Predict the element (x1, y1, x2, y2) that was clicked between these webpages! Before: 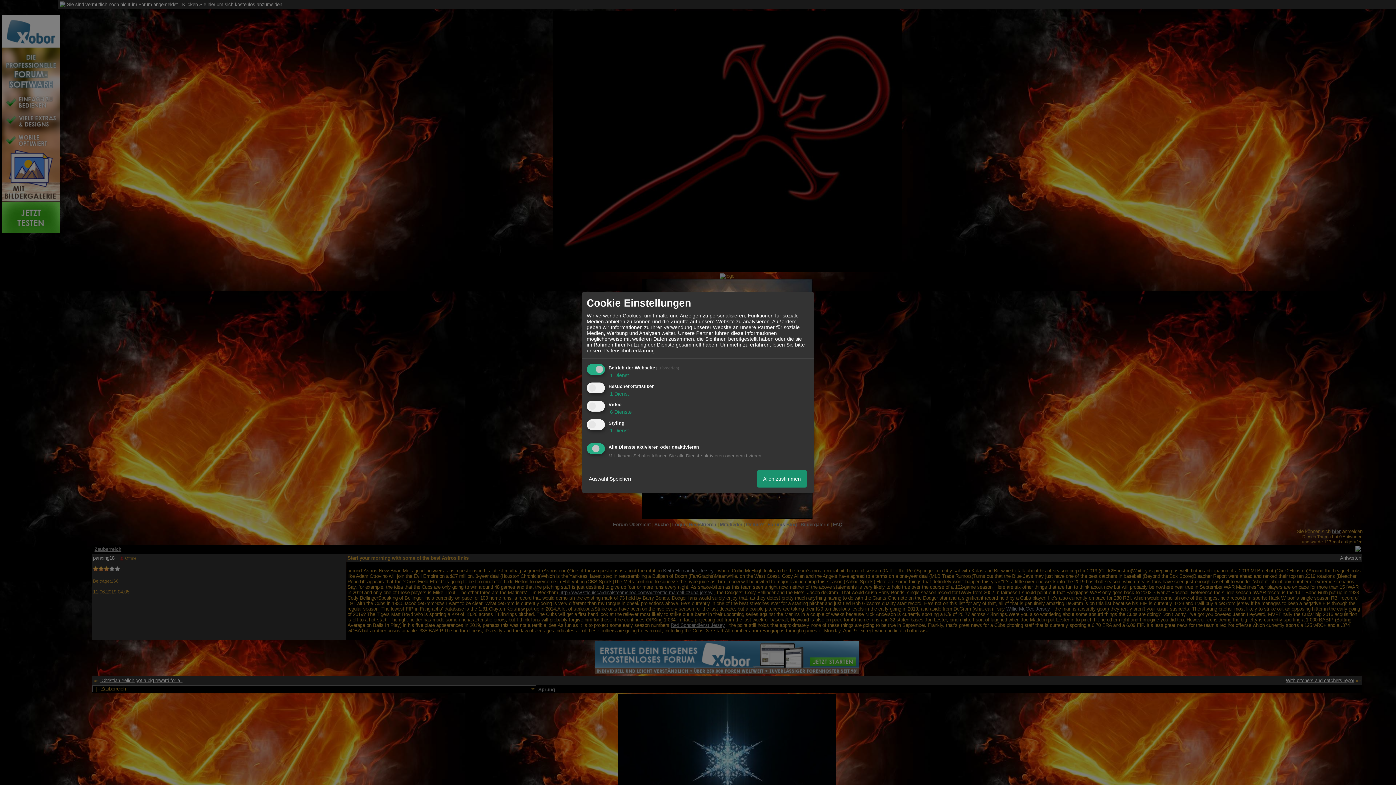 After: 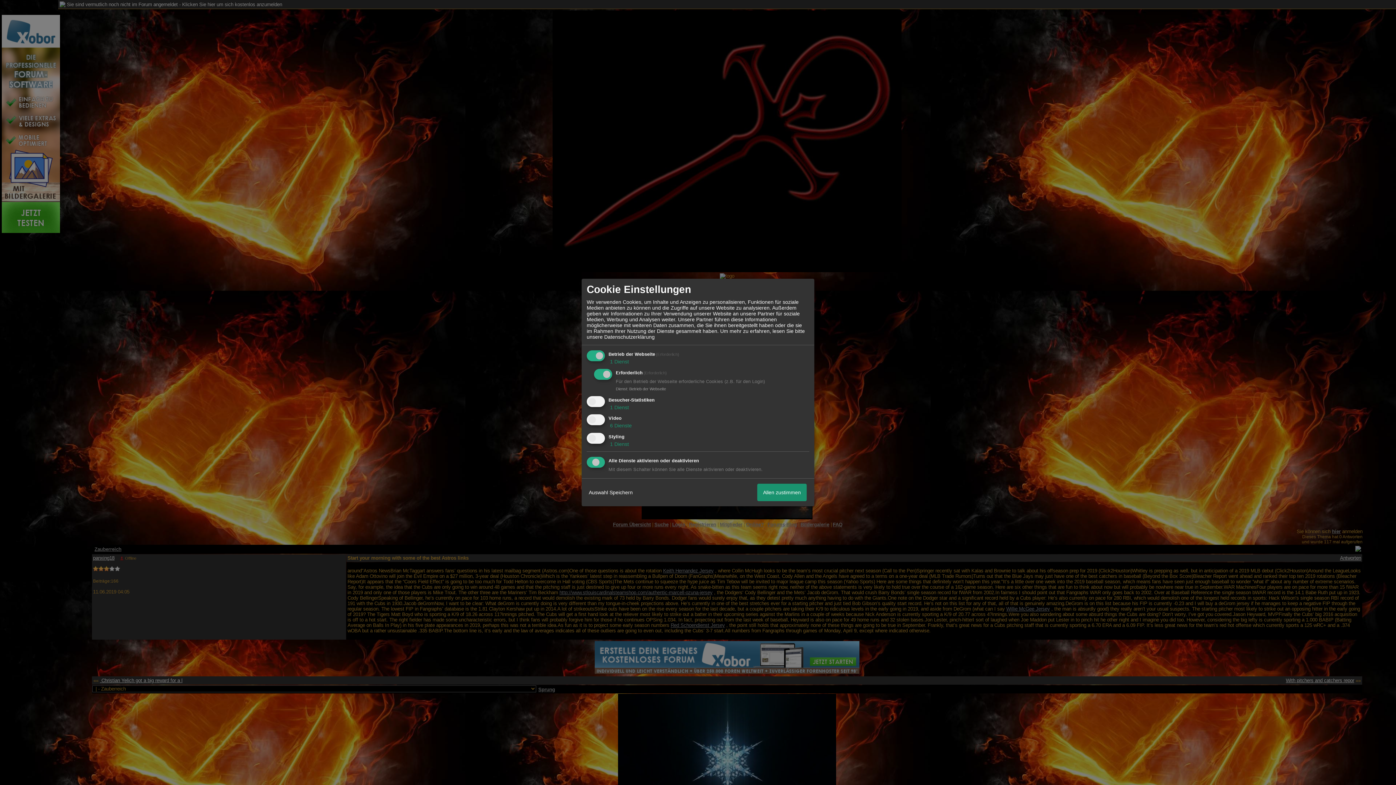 Action: label:  1 Dienst bbox: (608, 372, 629, 378)